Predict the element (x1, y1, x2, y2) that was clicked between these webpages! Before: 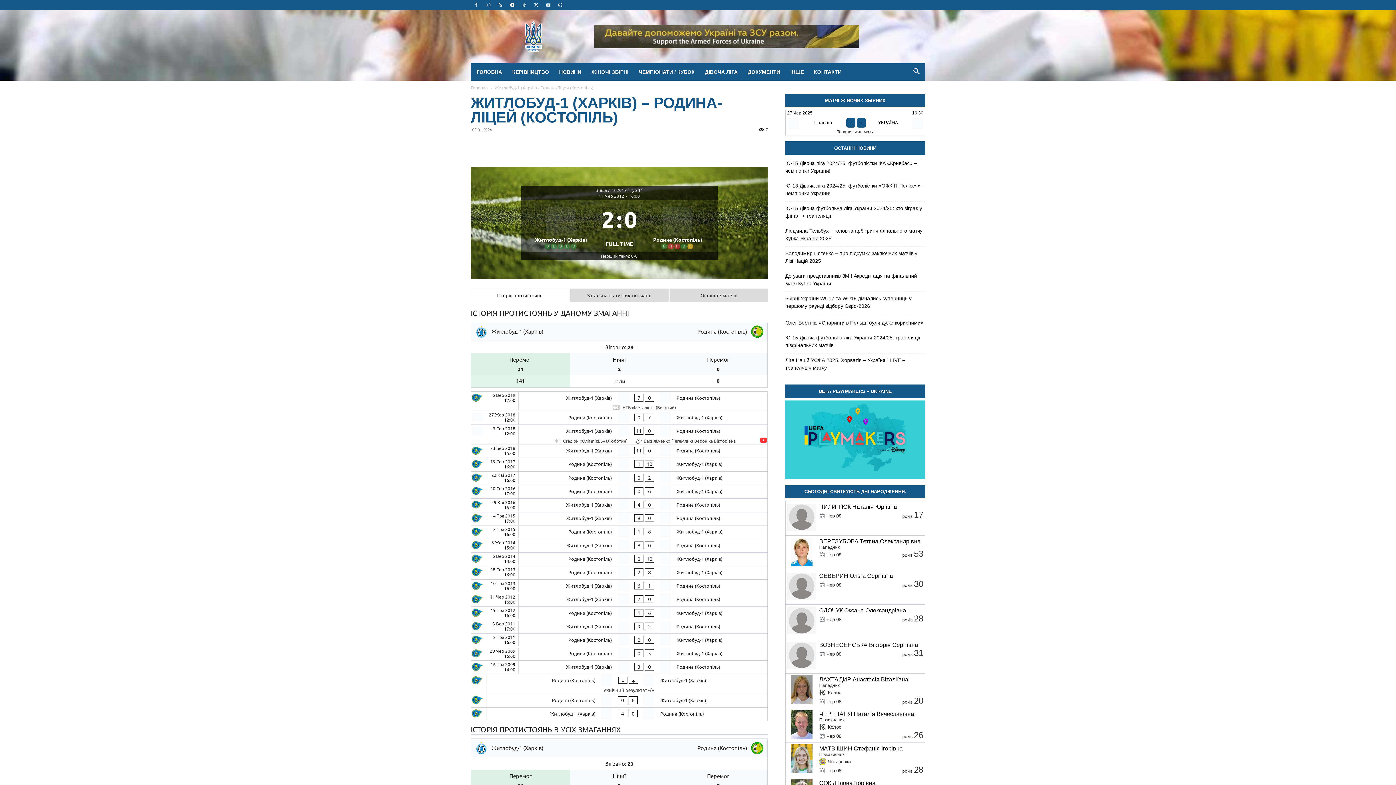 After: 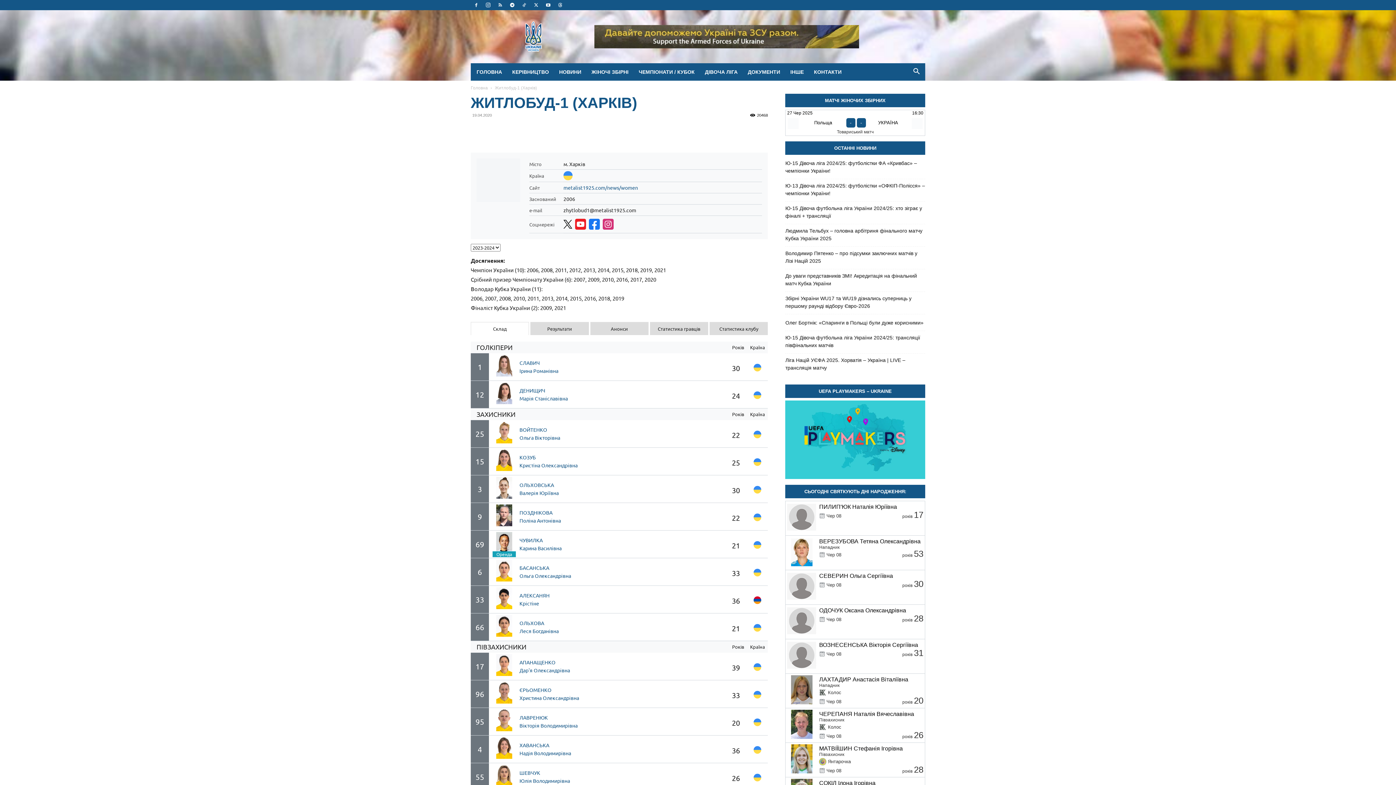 Action: bbox: (521, 200, 600, 252)